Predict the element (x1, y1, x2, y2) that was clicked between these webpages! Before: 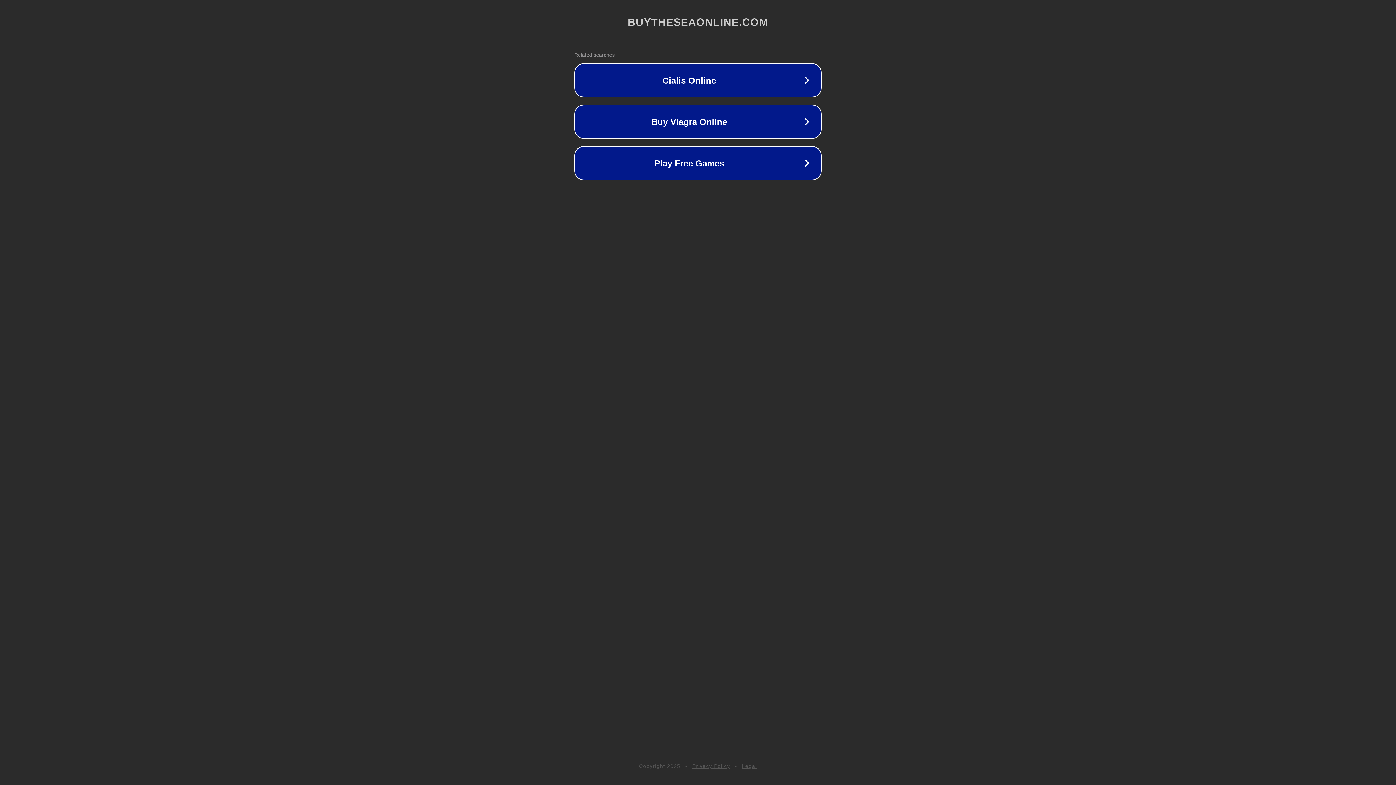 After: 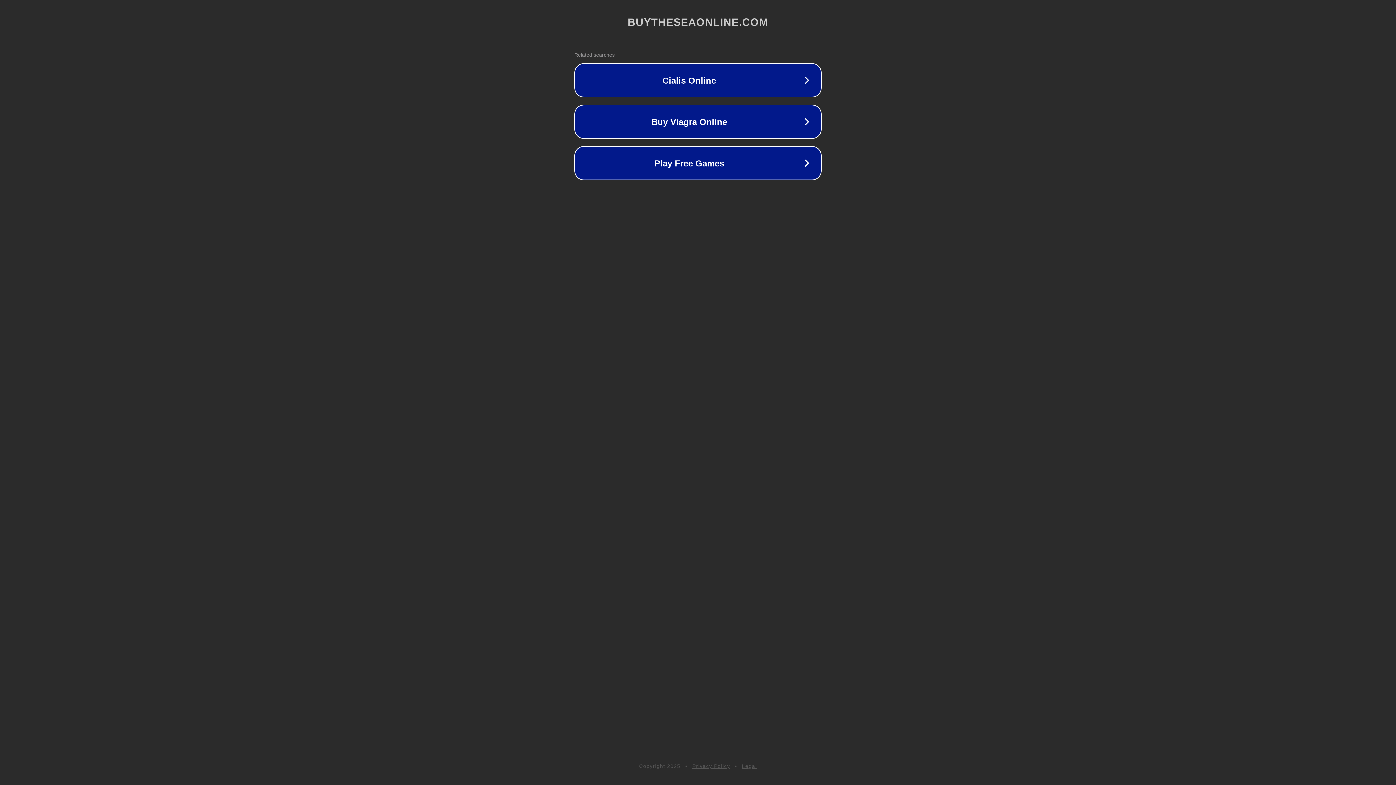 Action: bbox: (742, 763, 757, 769) label: Legal